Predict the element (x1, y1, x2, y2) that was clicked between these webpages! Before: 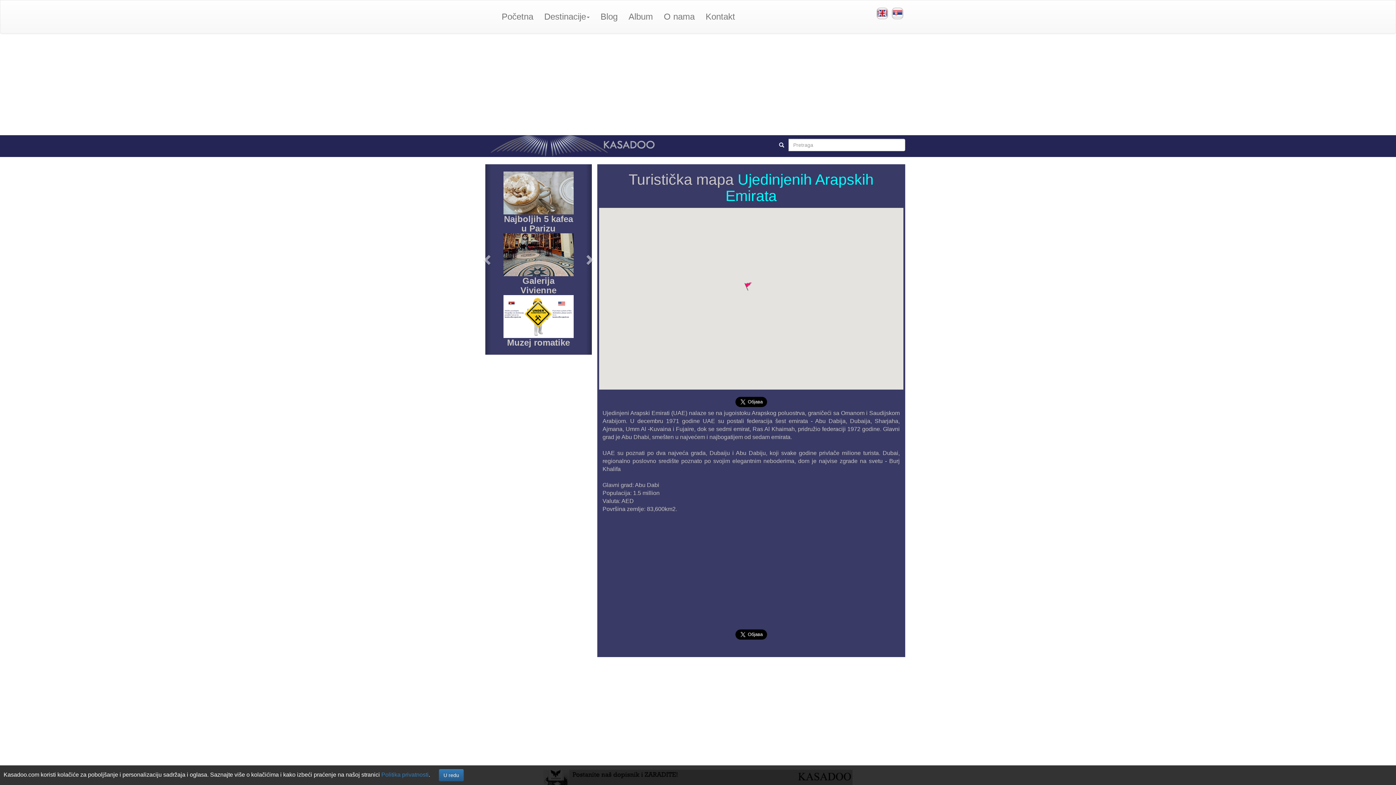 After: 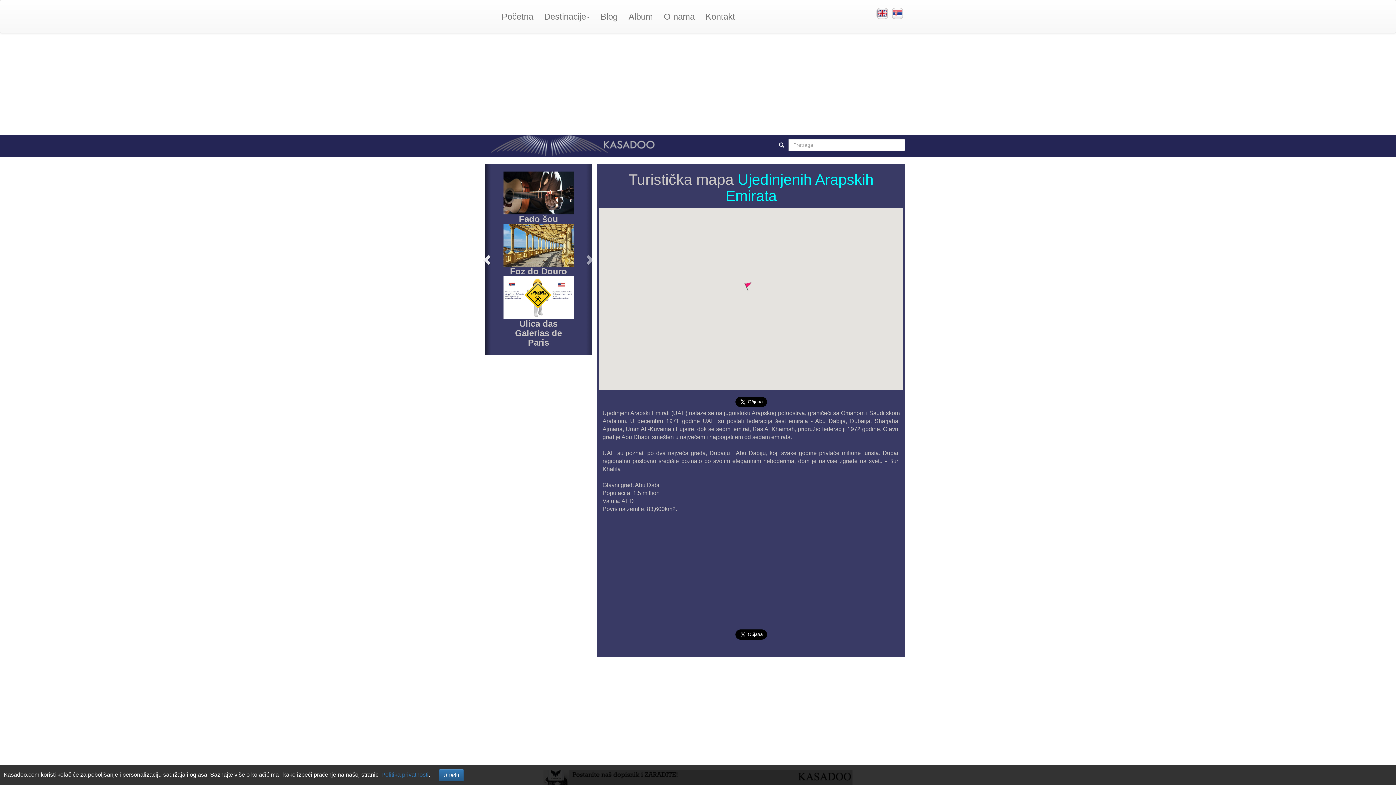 Action: label: Previous bbox: (485, 164, 490, 354)